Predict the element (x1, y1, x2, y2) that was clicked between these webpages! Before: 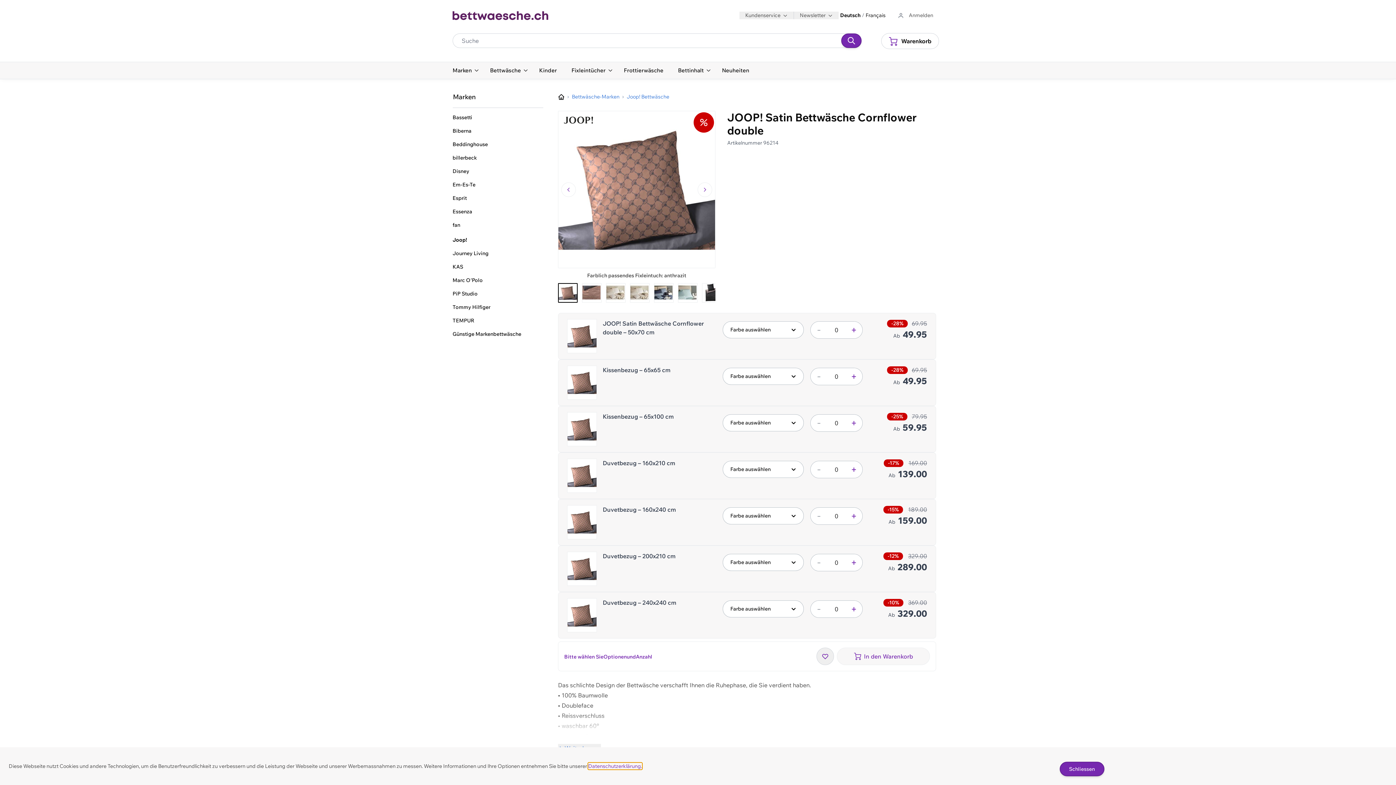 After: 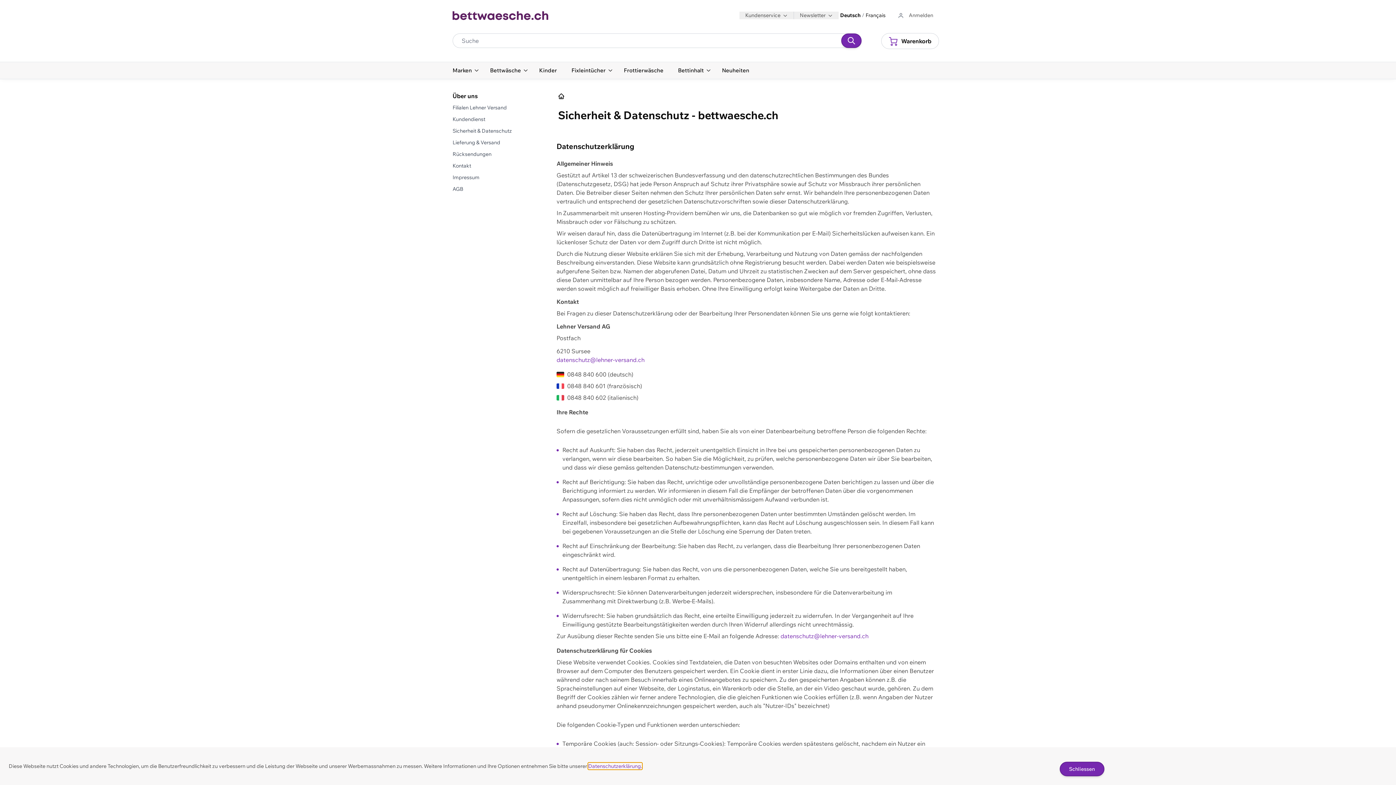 Action: label: Datenschutzerklärung. bbox: (588, 763, 642, 769)